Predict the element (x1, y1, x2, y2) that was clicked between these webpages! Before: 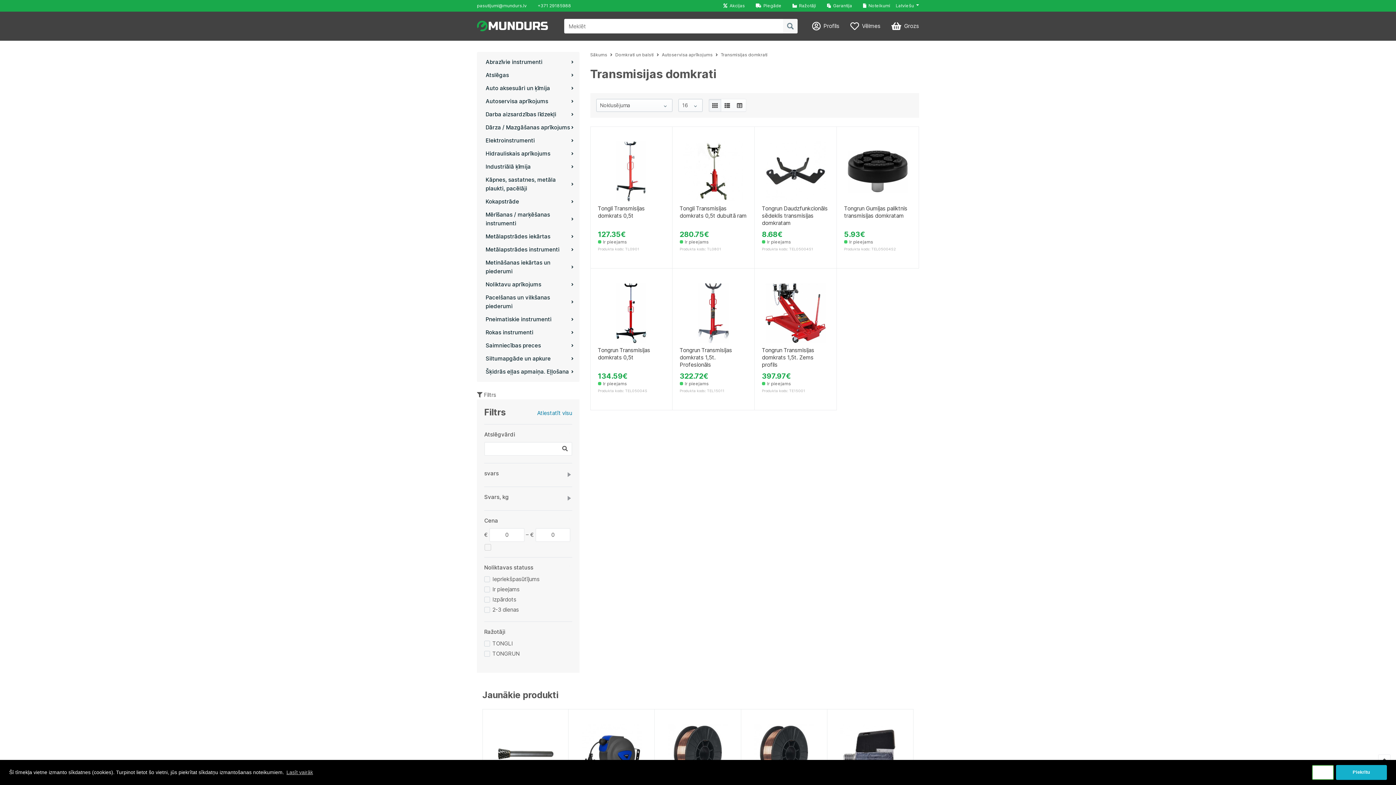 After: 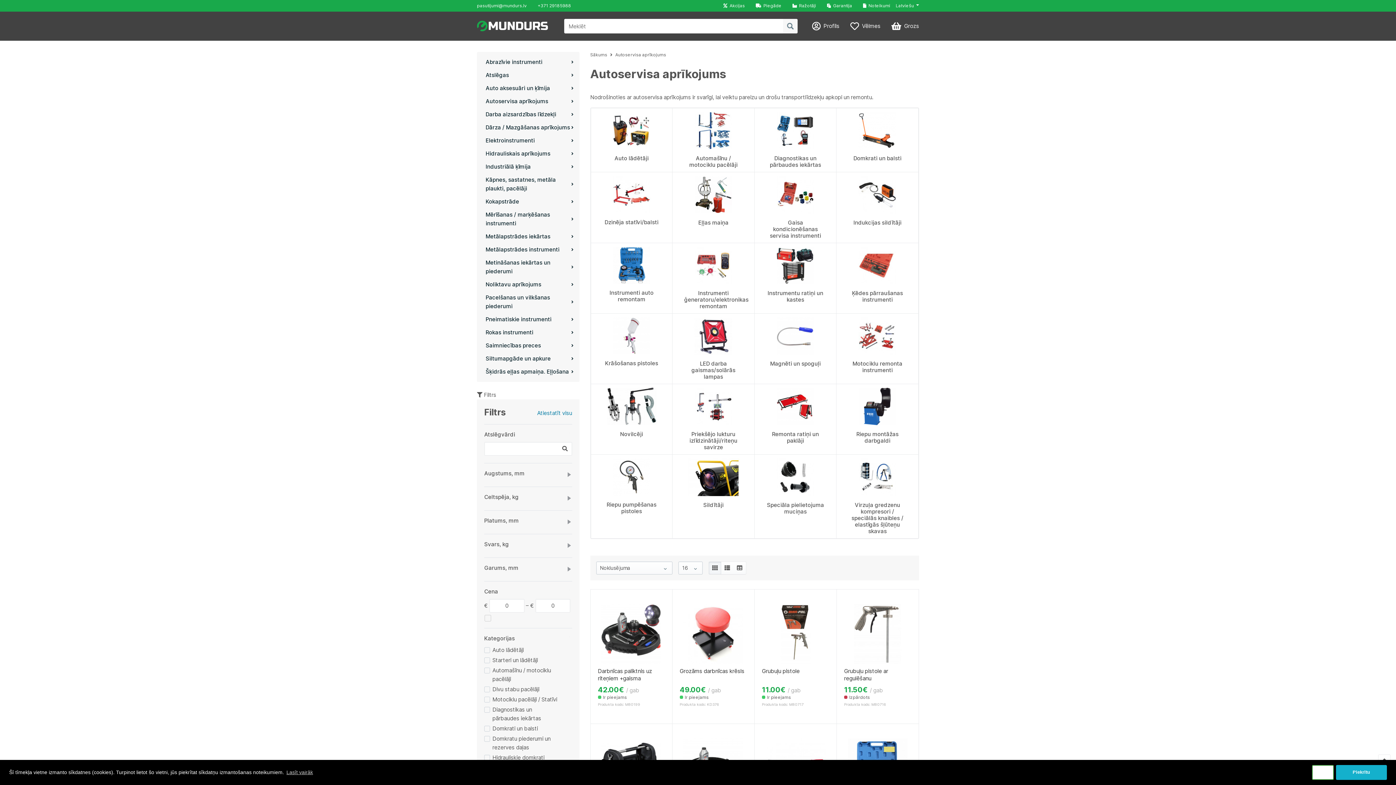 Action: label: Autoservisa aprīkojums bbox: (477, 94, 579, 108)